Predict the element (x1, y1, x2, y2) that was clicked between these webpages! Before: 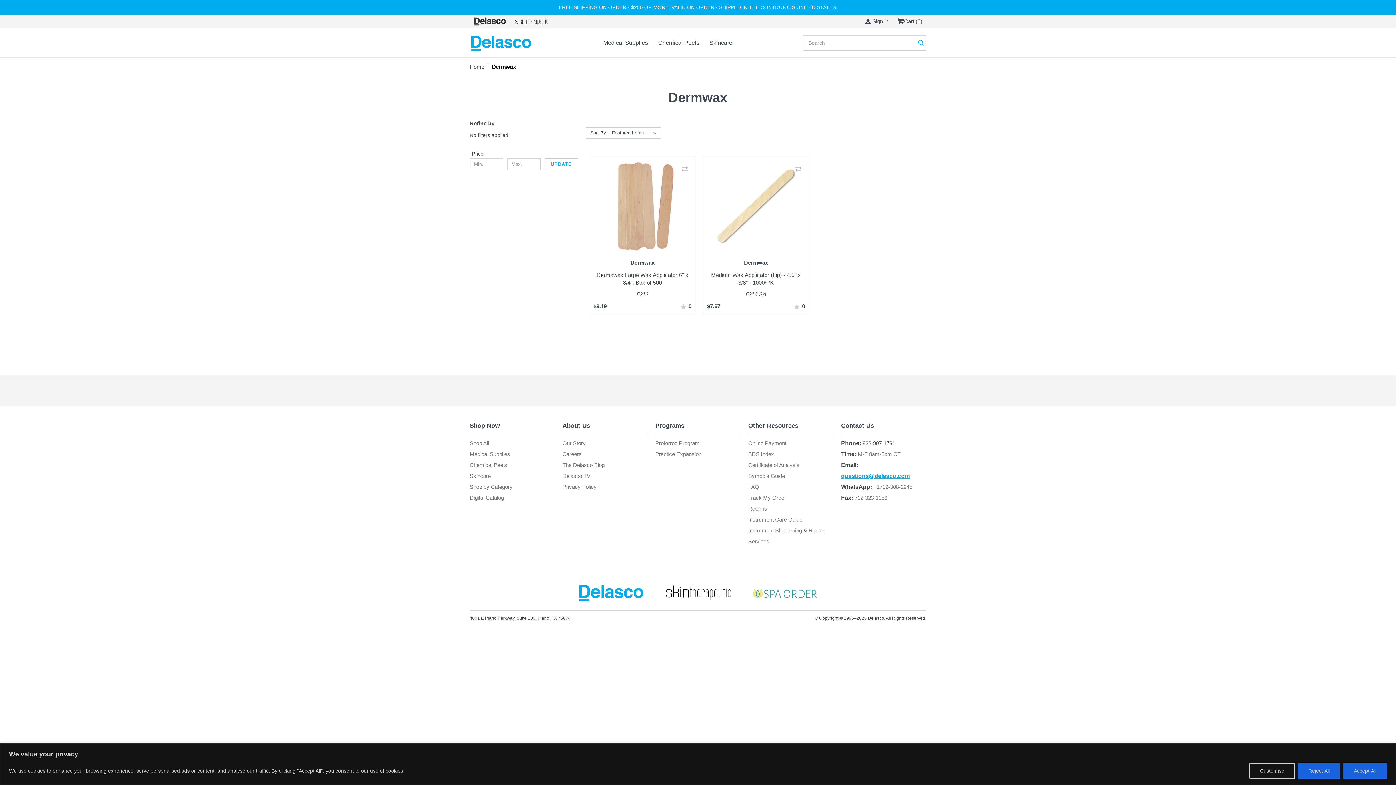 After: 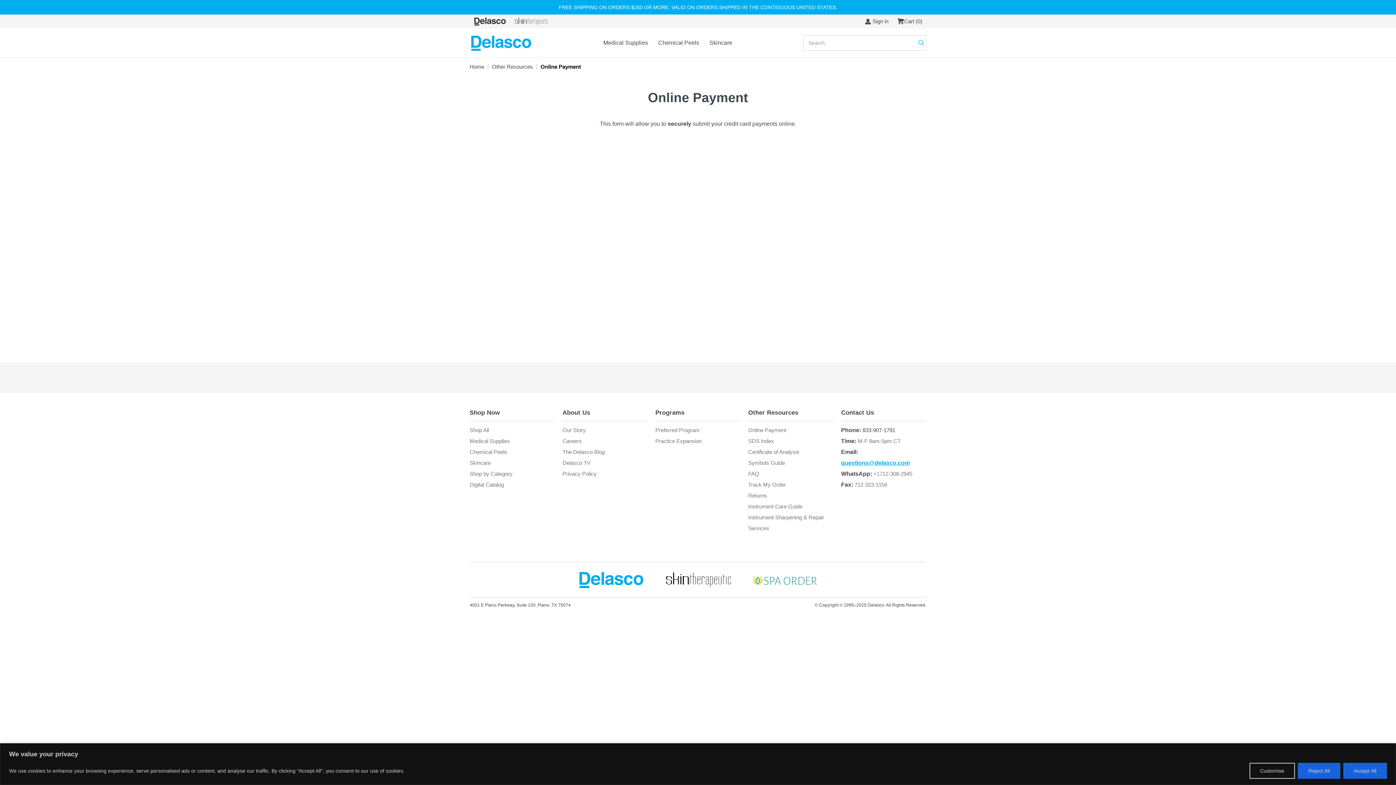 Action: bbox: (748, 440, 786, 446) label: Online Payment